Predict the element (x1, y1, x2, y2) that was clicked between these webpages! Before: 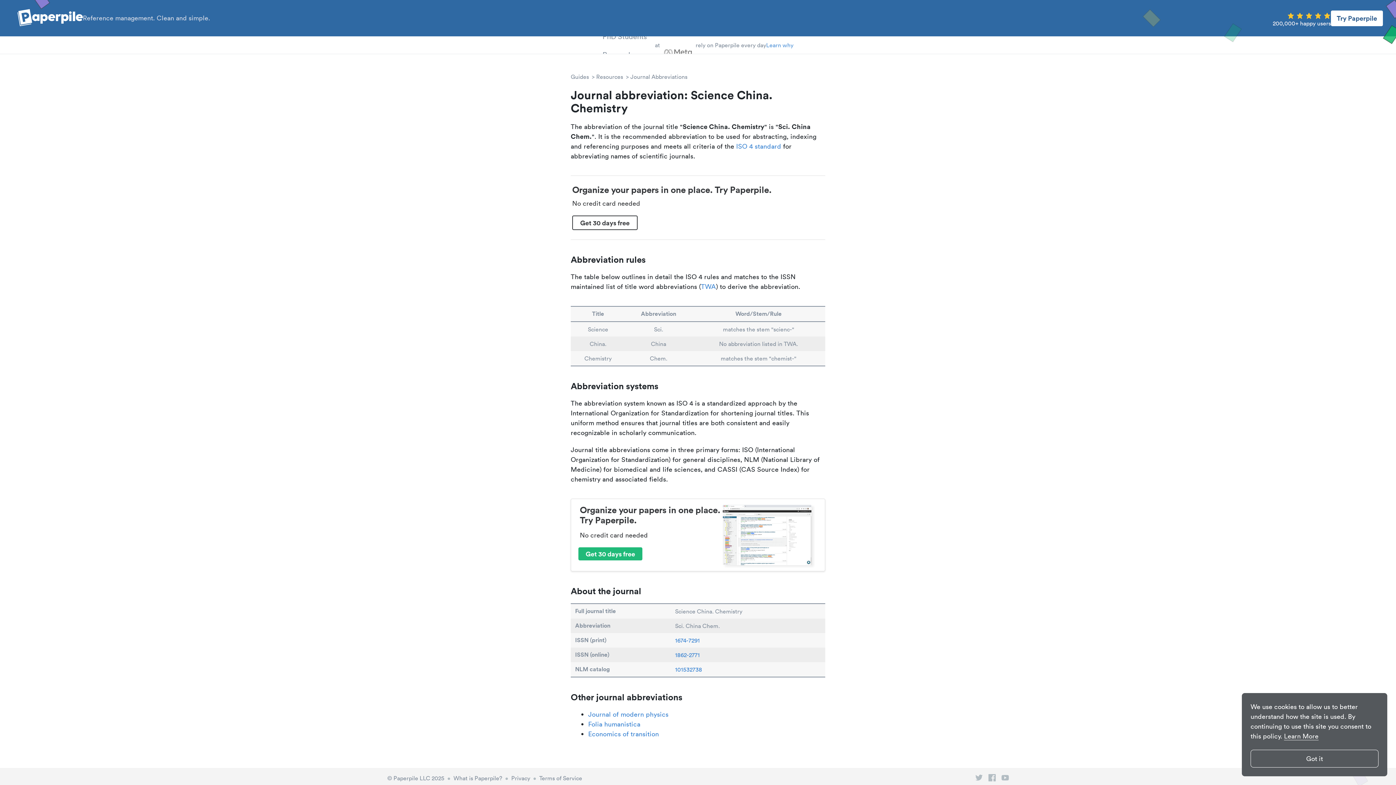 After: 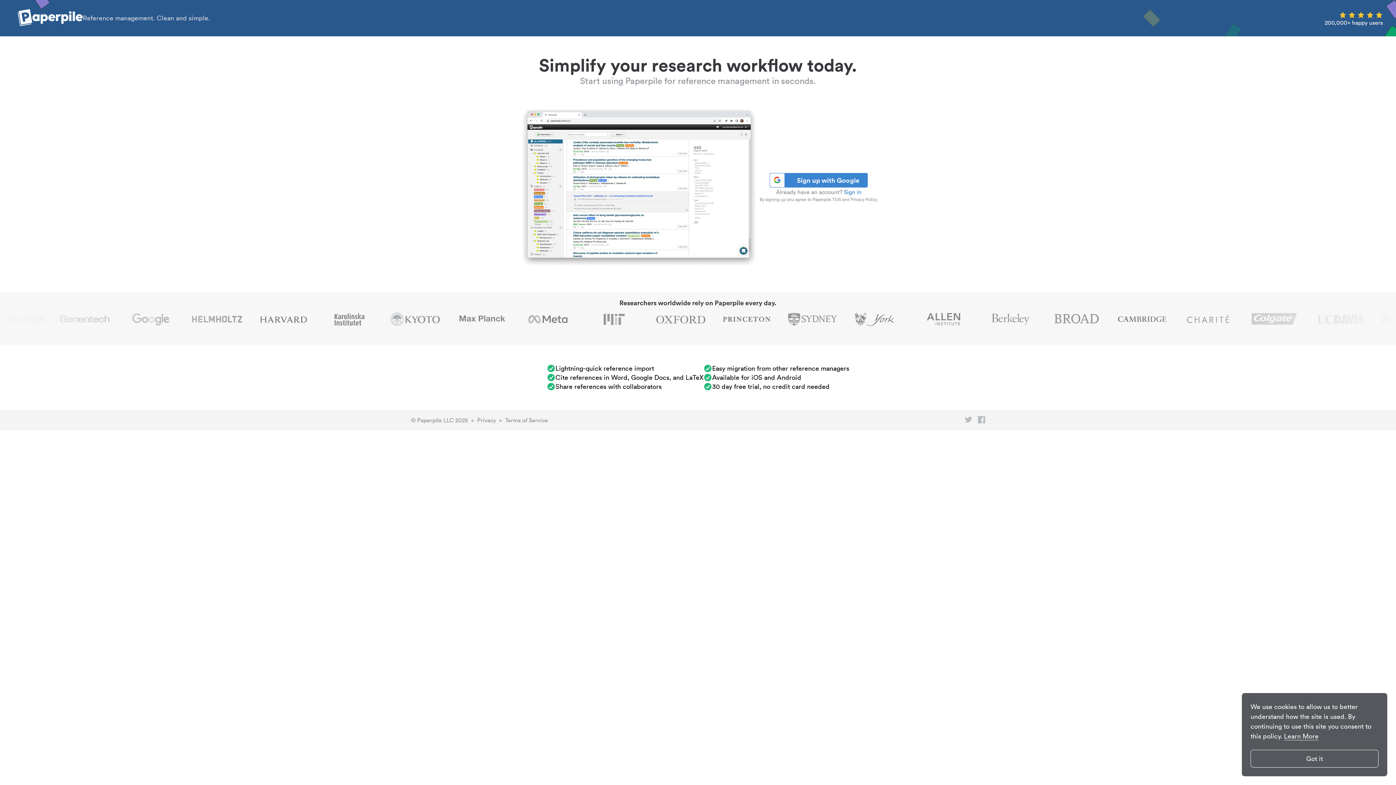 Action: bbox: (578, 547, 642, 560) label: Get 30 days free